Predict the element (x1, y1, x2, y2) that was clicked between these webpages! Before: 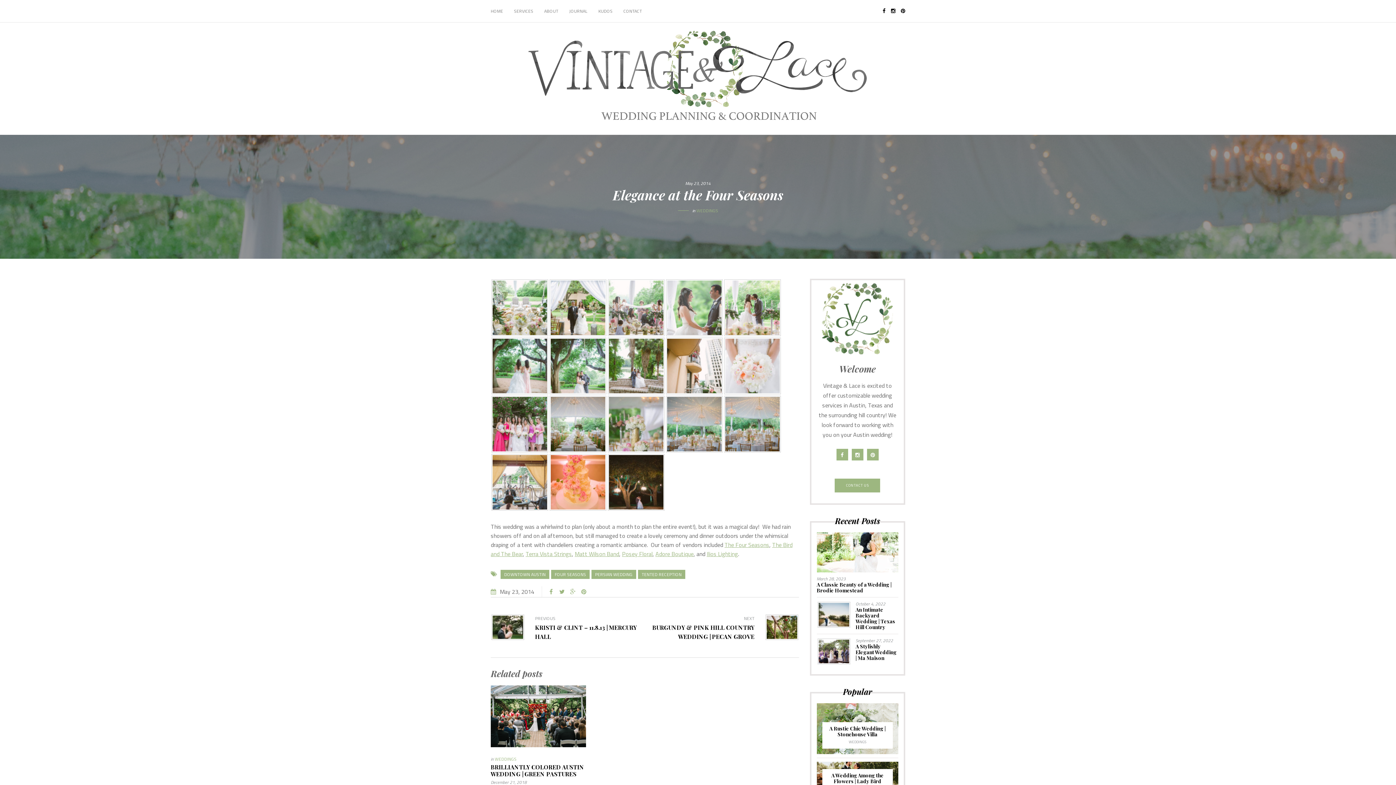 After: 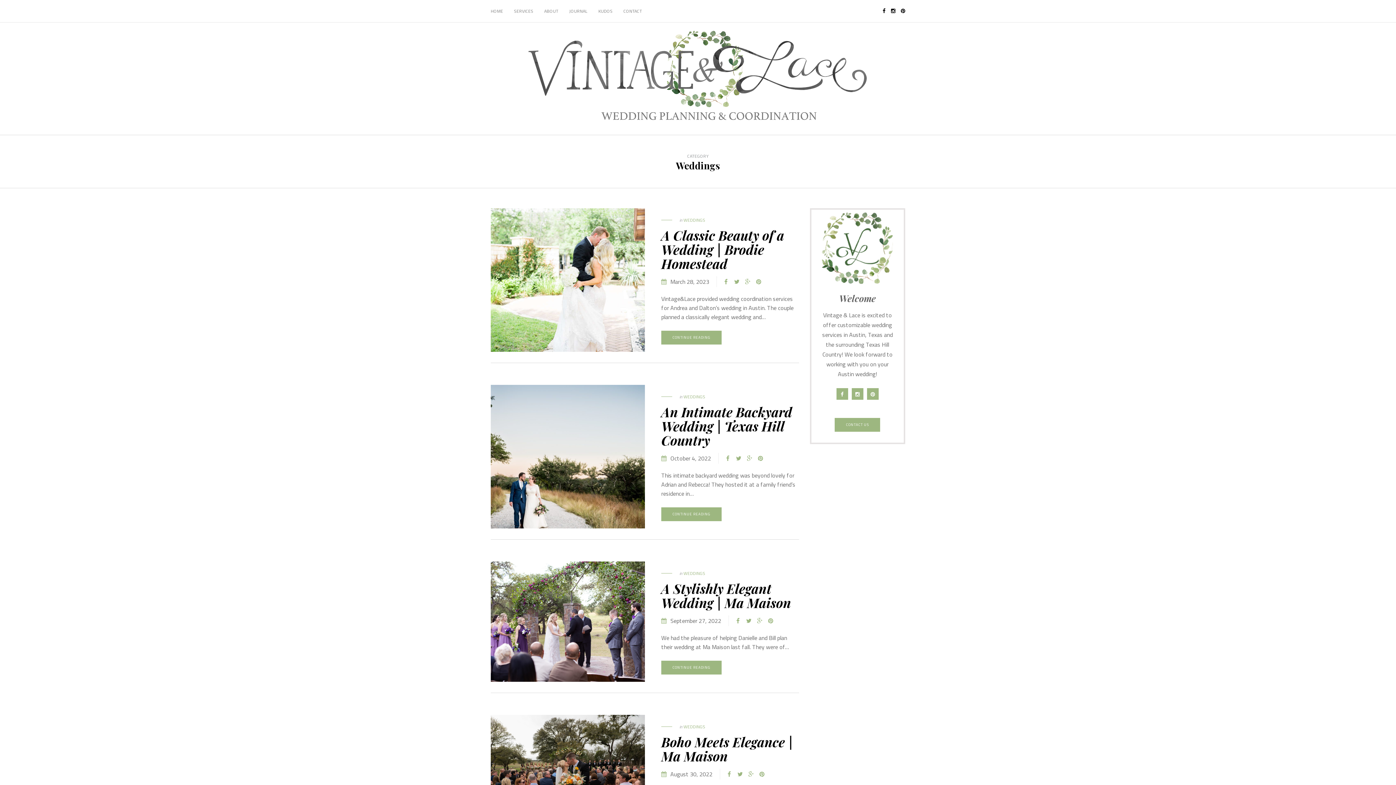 Action: label: WEDDINGS bbox: (494, 756, 516, 762)